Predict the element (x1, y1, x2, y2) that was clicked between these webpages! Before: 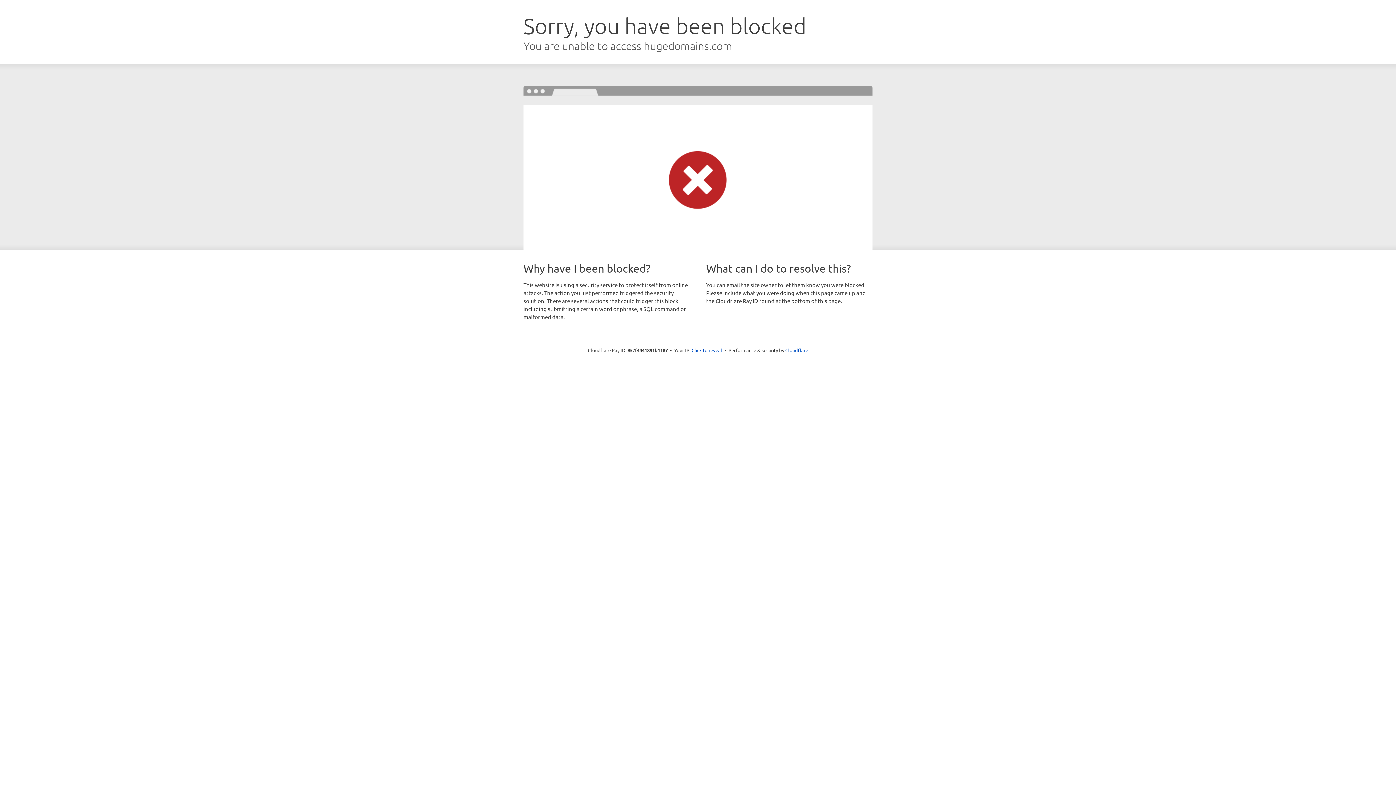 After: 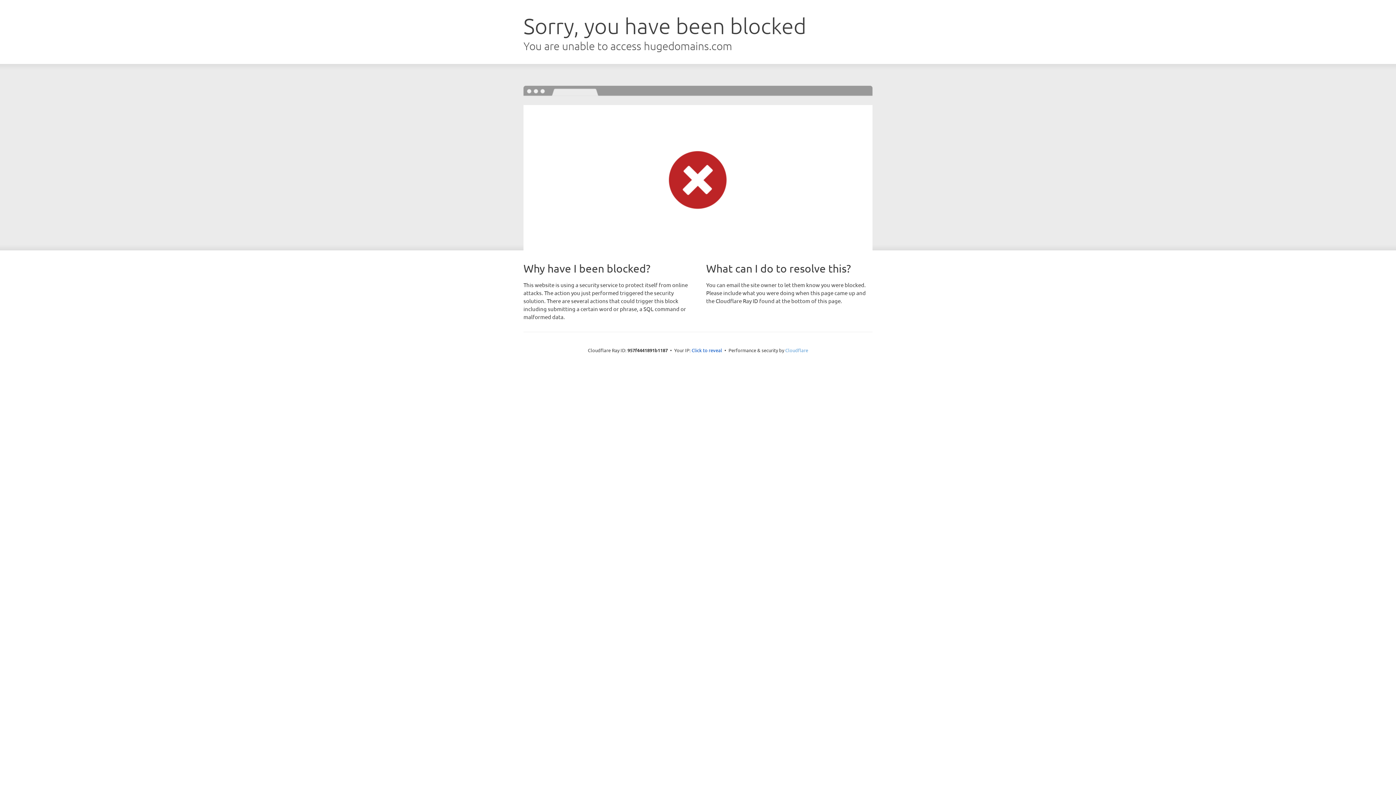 Action: label: Cloudflare bbox: (785, 347, 808, 353)